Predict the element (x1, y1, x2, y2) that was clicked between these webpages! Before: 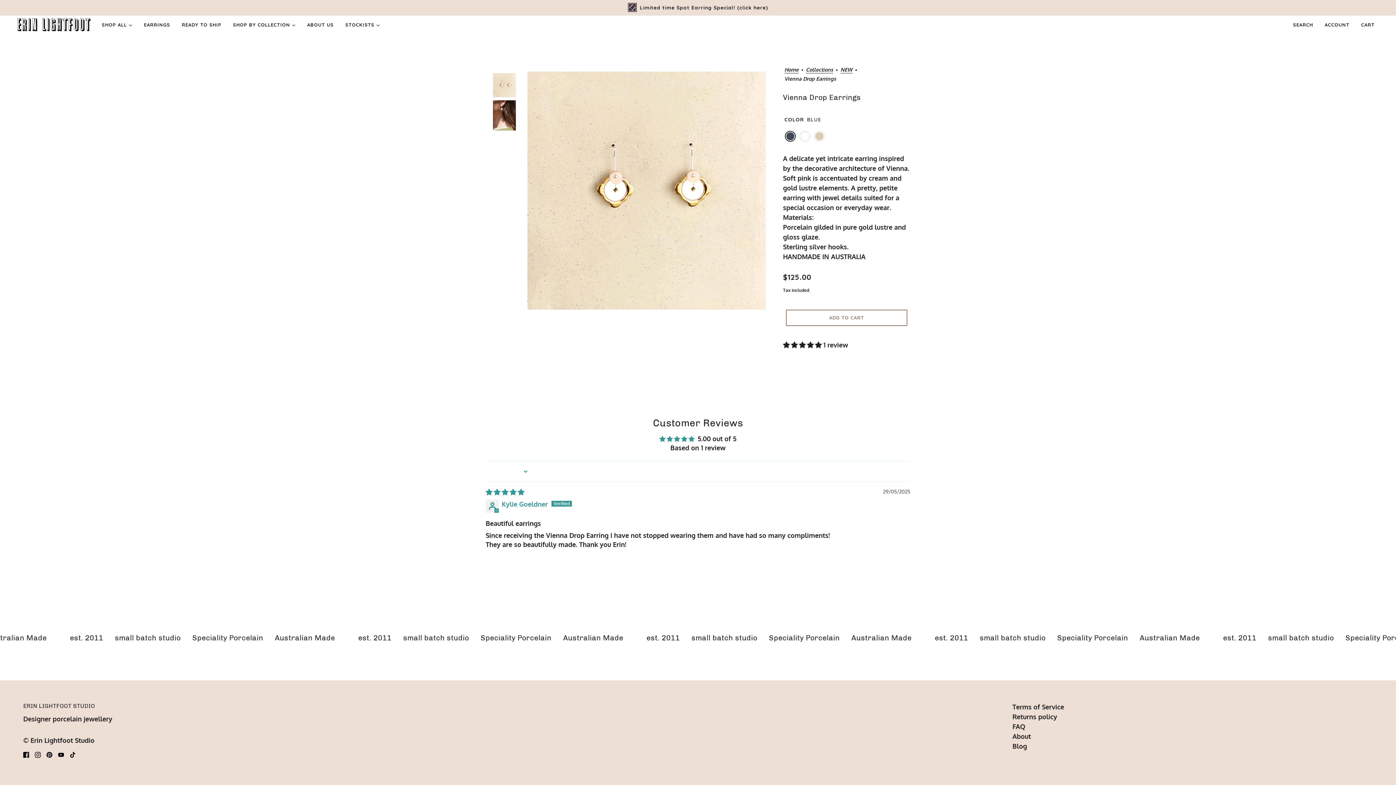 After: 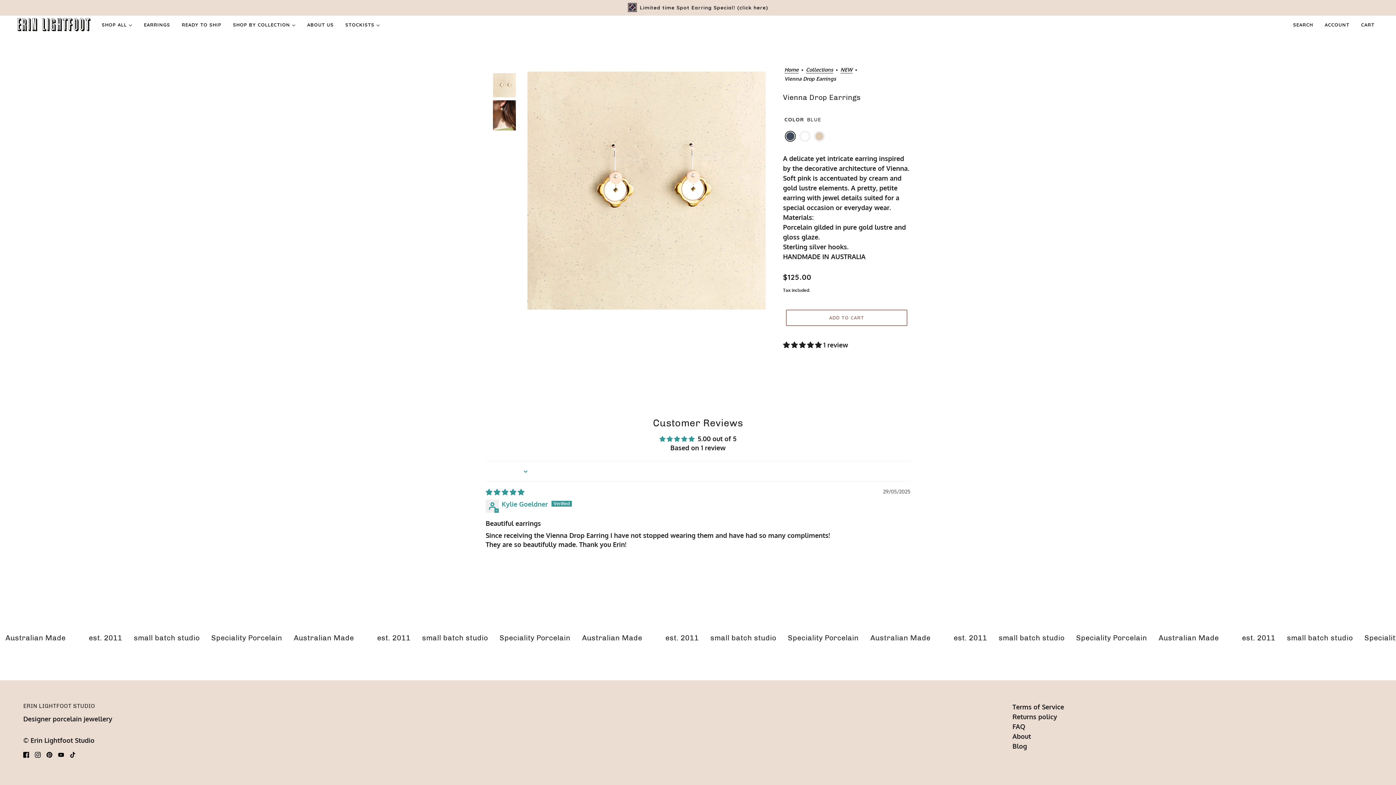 Action: bbox: (32, 746, 43, 762) label: instagram